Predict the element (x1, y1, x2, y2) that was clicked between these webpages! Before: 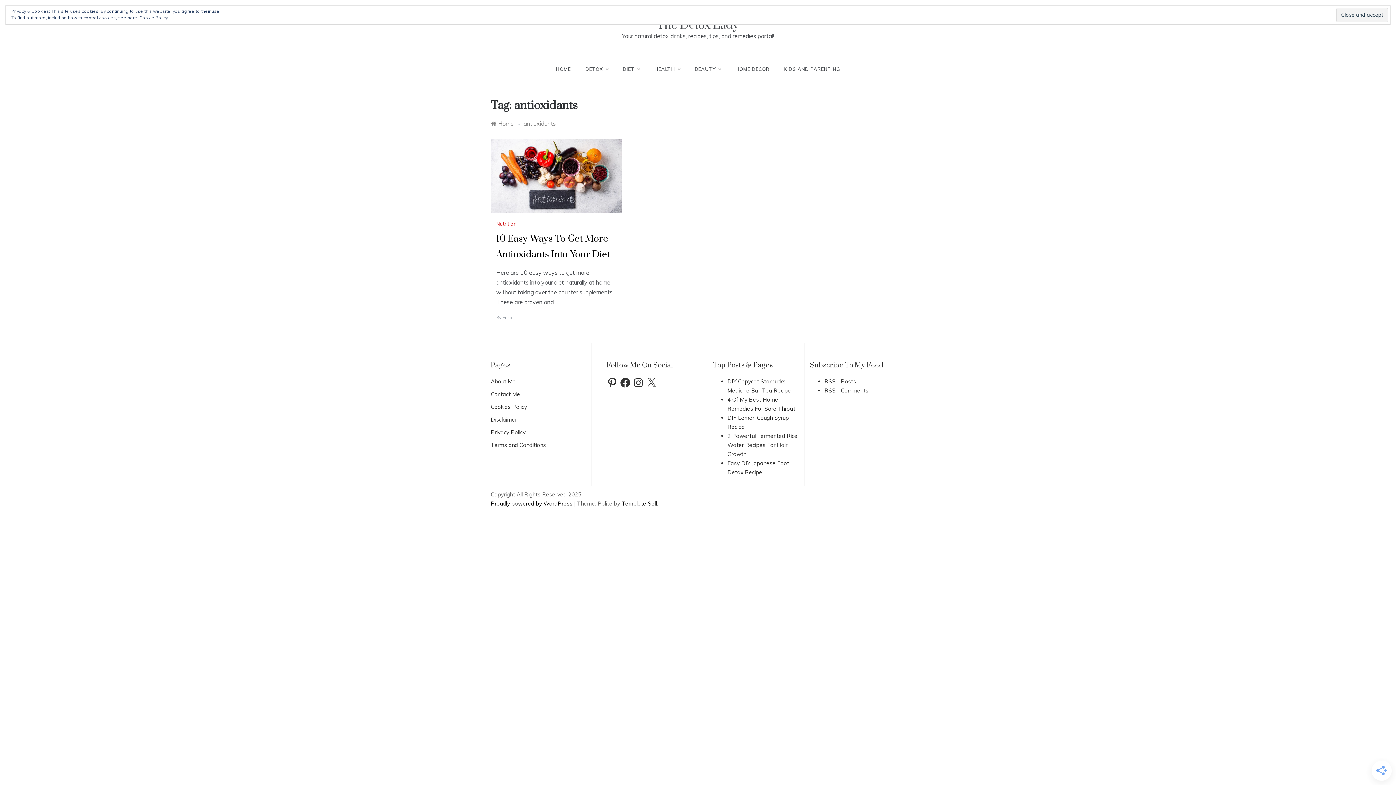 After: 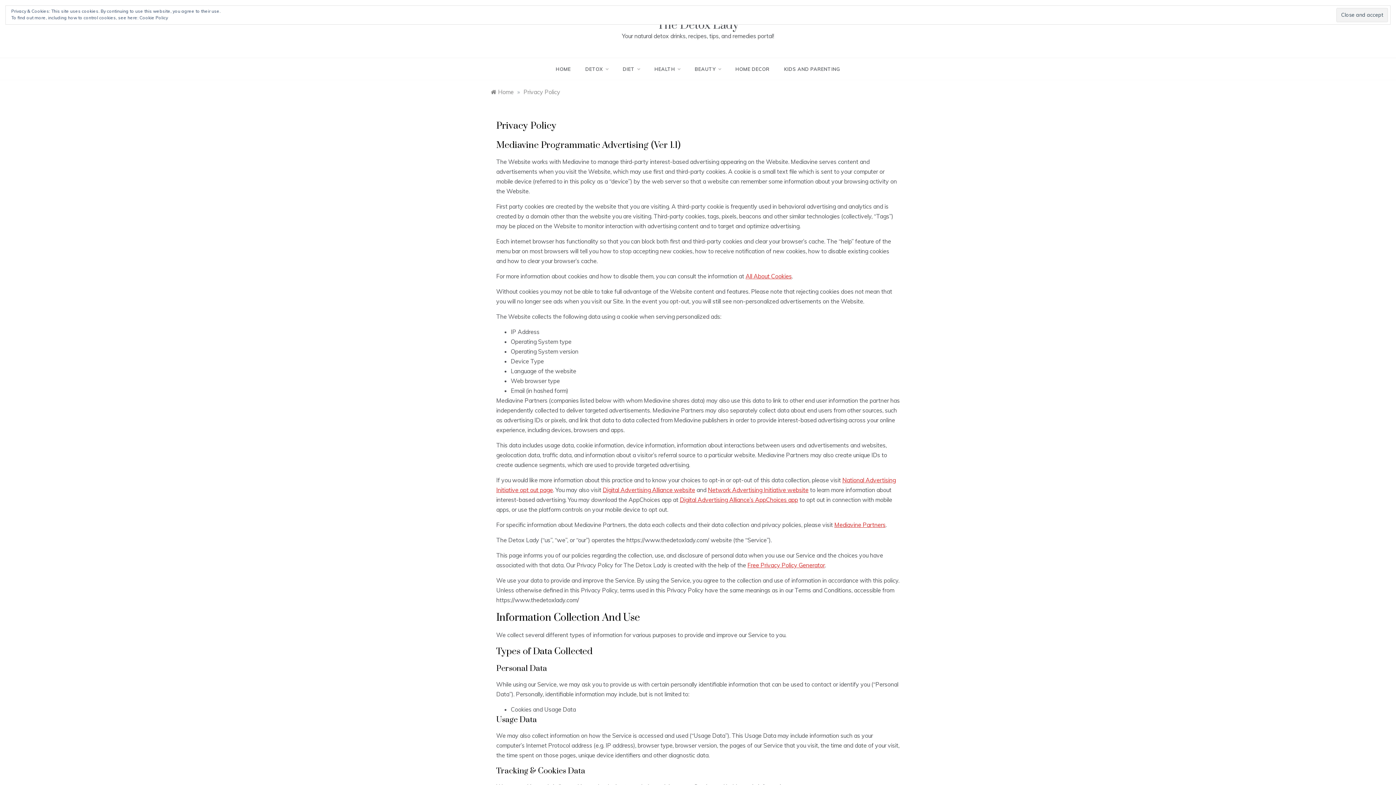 Action: label: Privacy Policy bbox: (490, 429, 525, 435)